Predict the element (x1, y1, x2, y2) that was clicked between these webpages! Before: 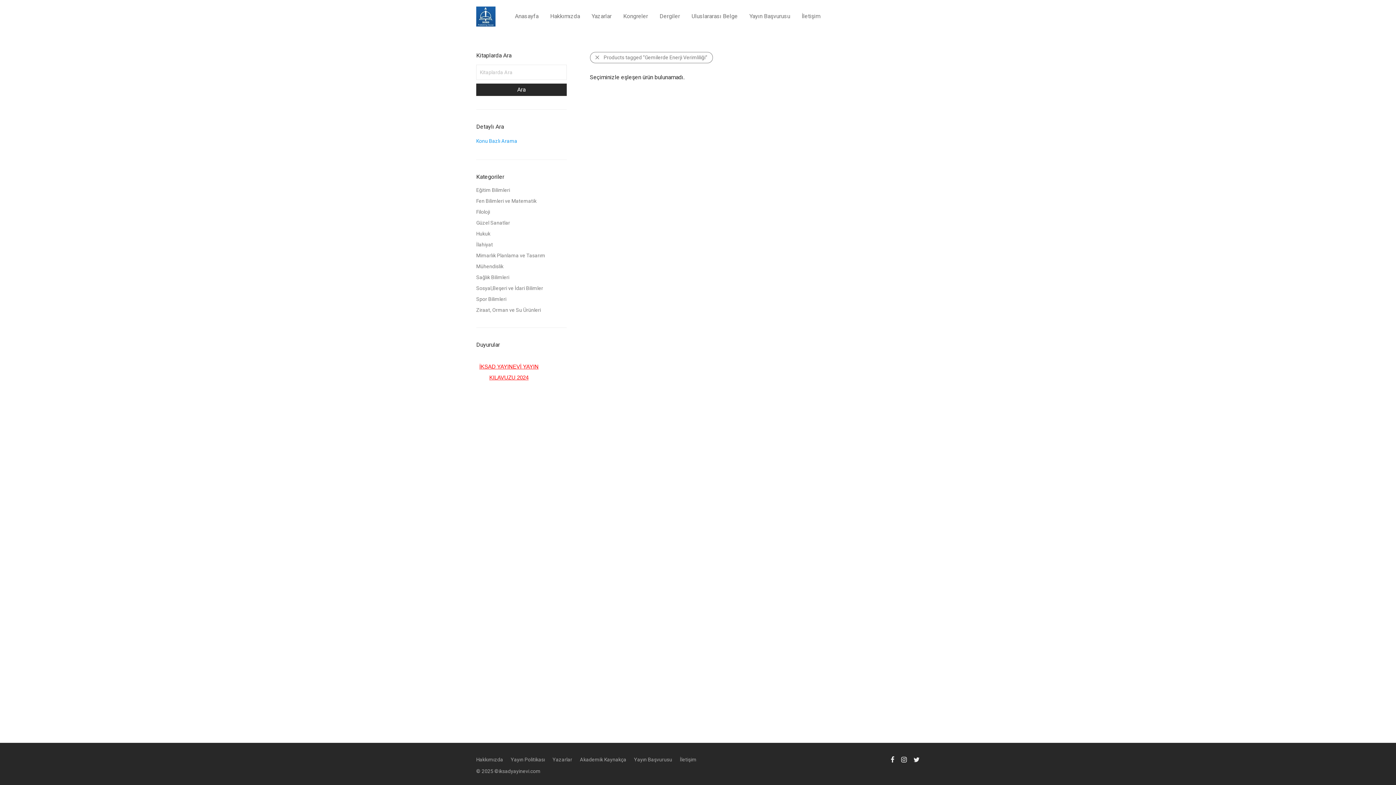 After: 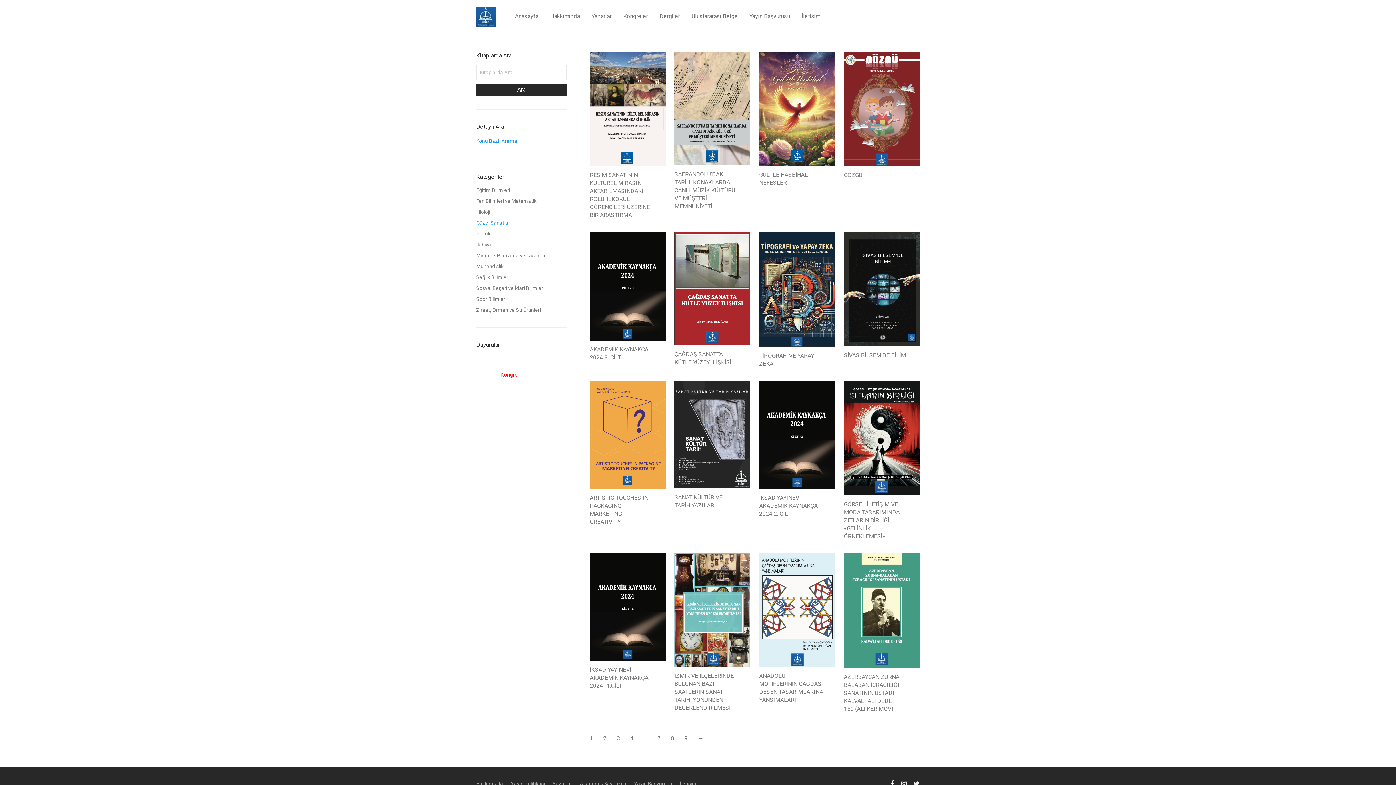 Action: label: Güzel Sanatlar bbox: (476, 219, 510, 225)